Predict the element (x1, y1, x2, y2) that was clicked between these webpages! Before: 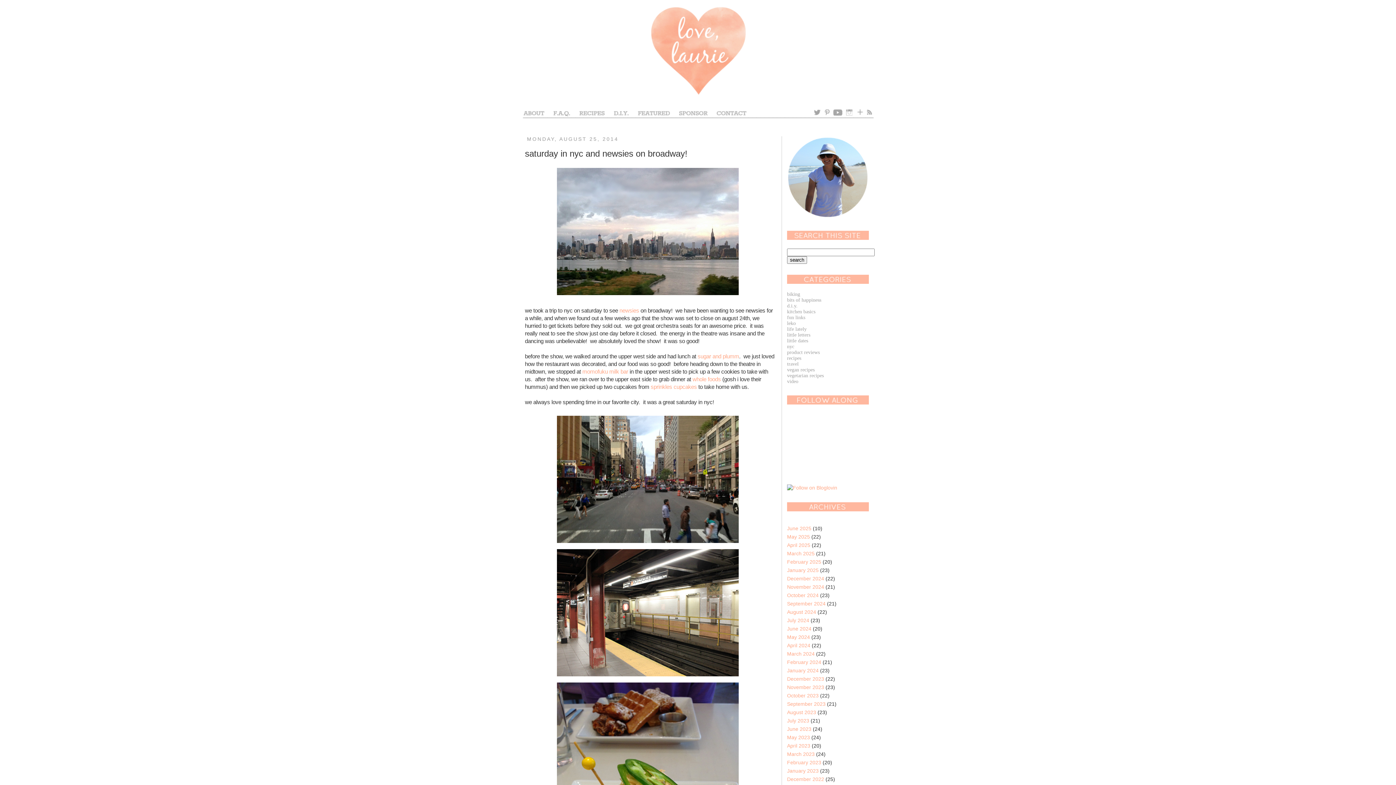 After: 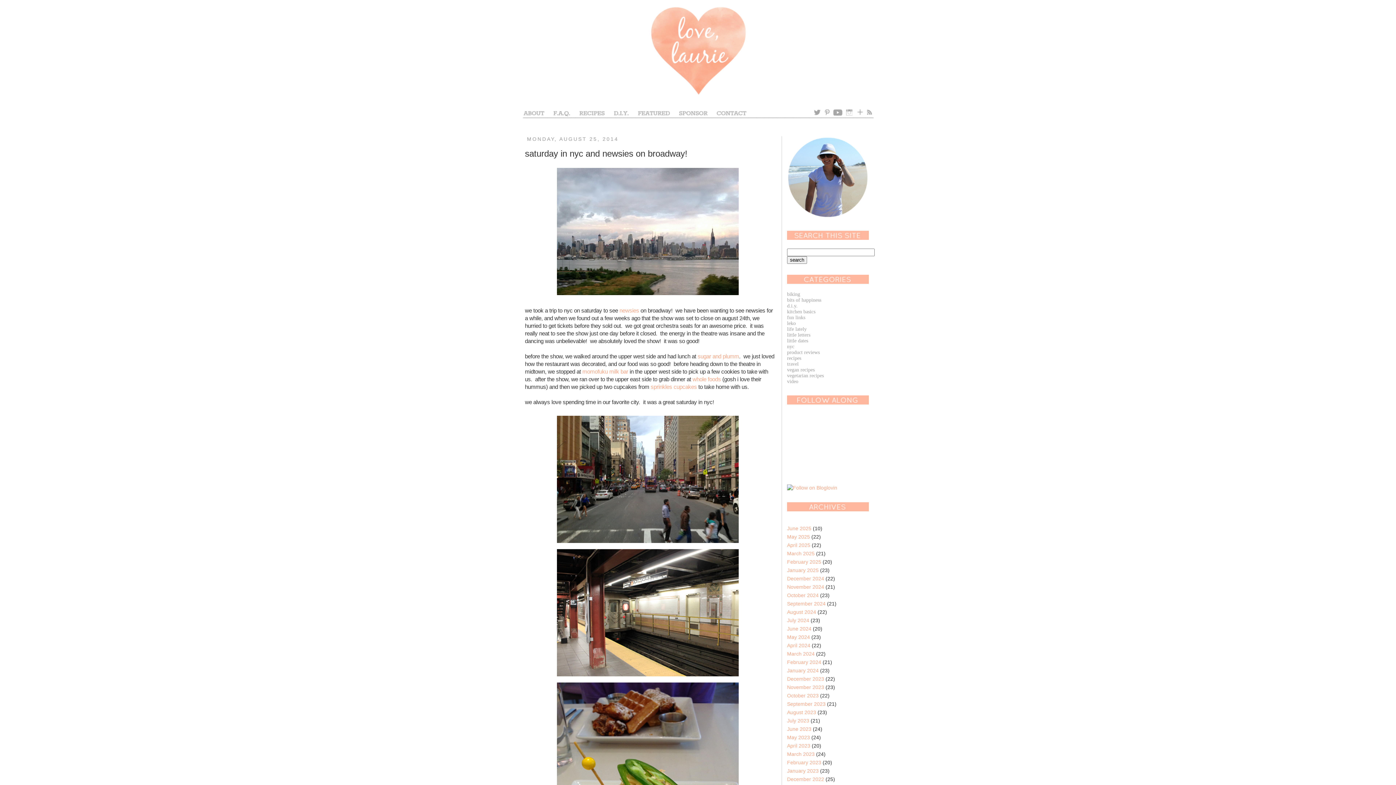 Action: bbox: (787, 213, 869, 219)